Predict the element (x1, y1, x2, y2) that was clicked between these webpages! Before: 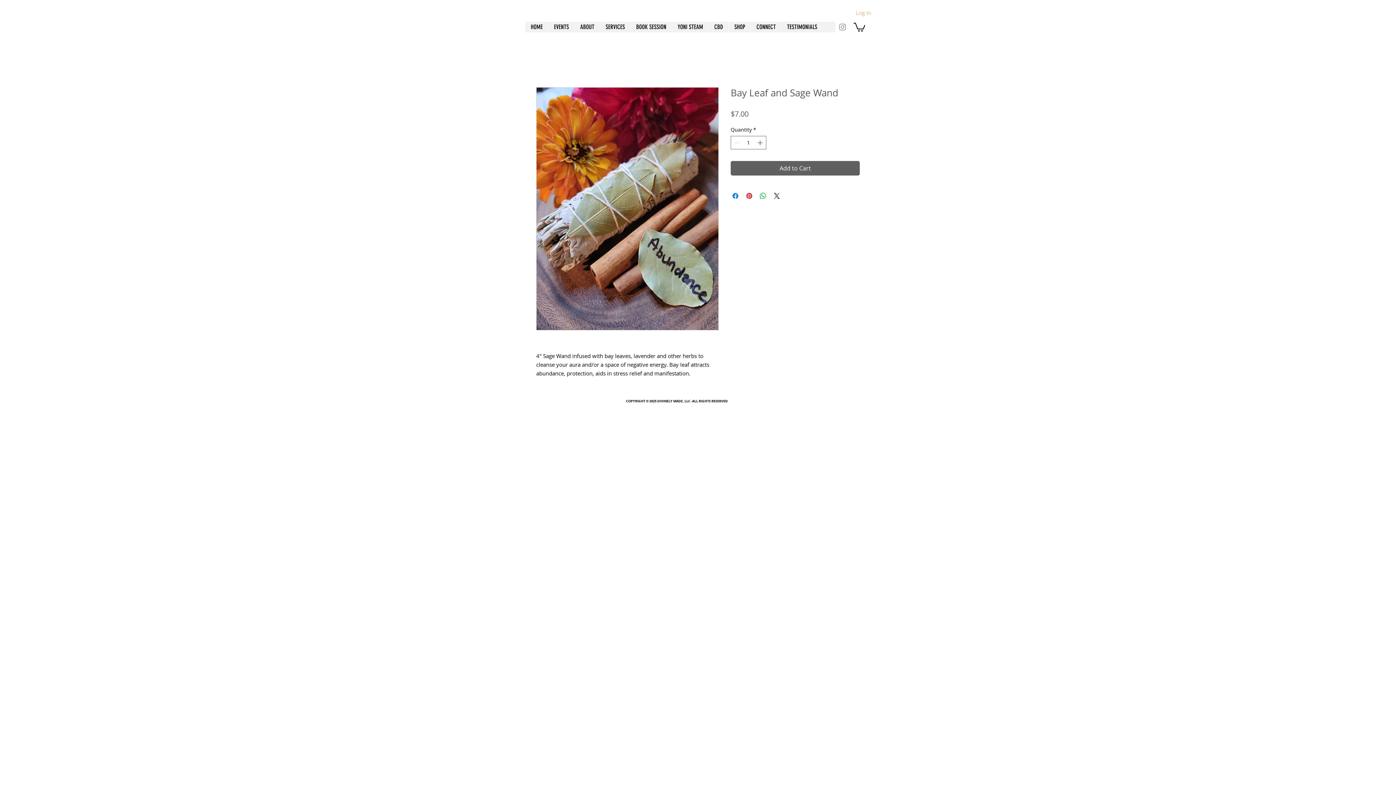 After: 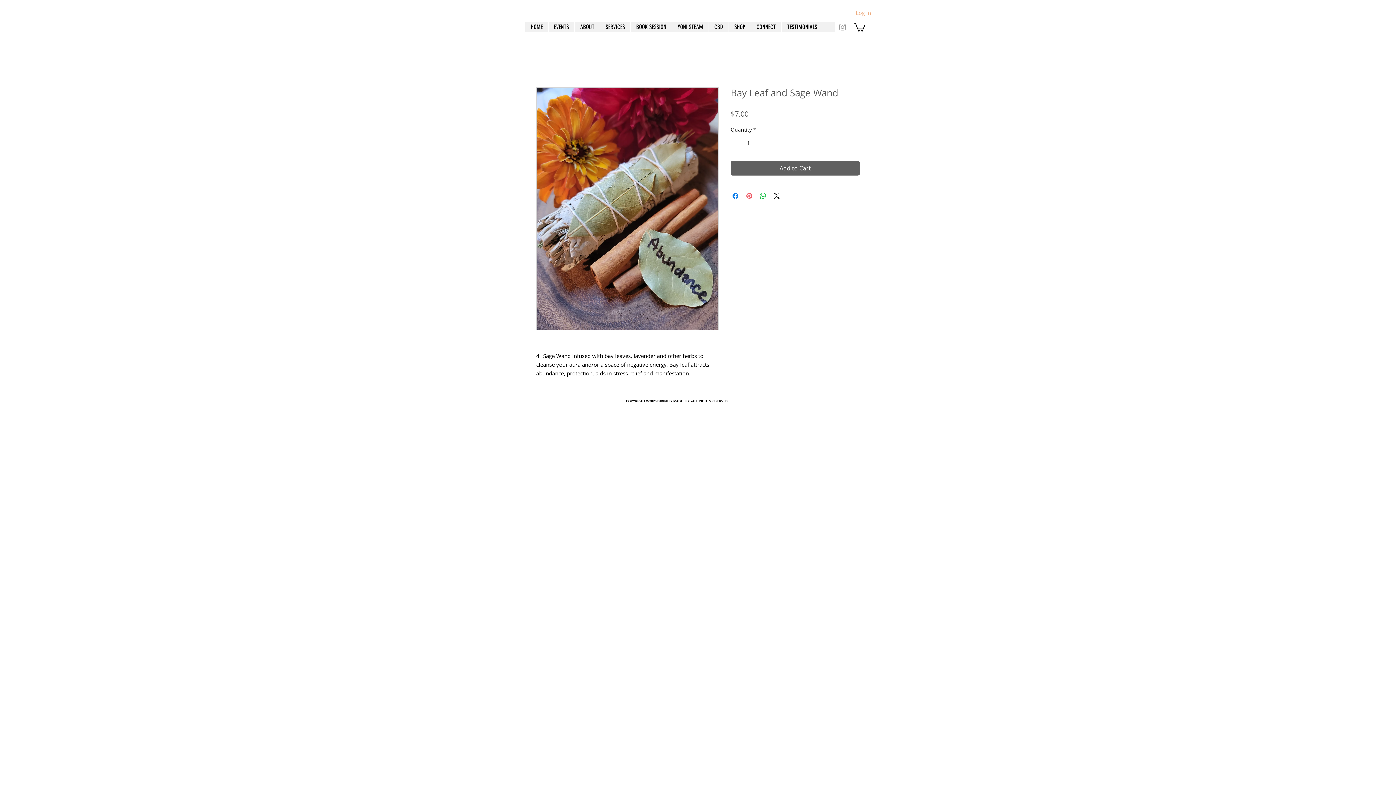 Action: bbox: (745, 191, 753, 200) label: Pin on Pinterest